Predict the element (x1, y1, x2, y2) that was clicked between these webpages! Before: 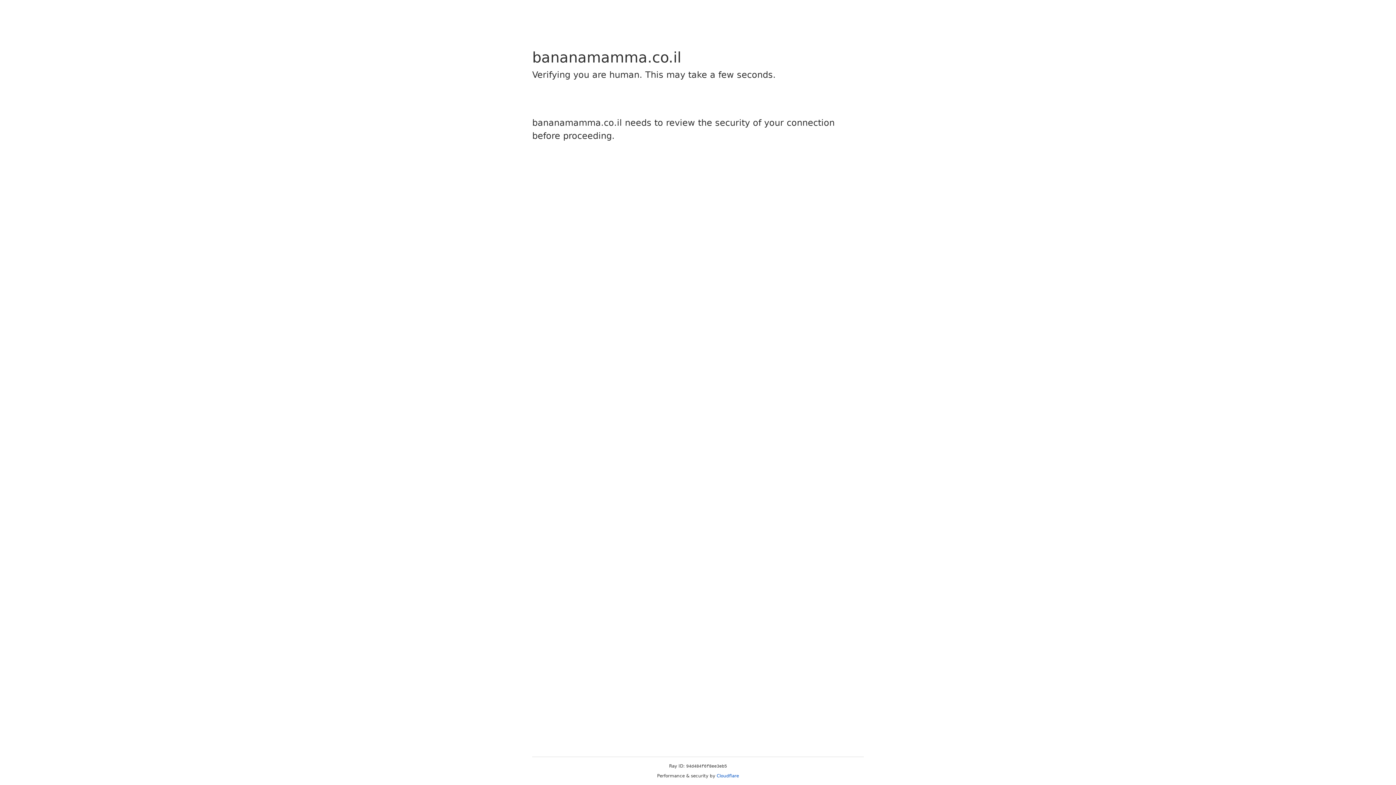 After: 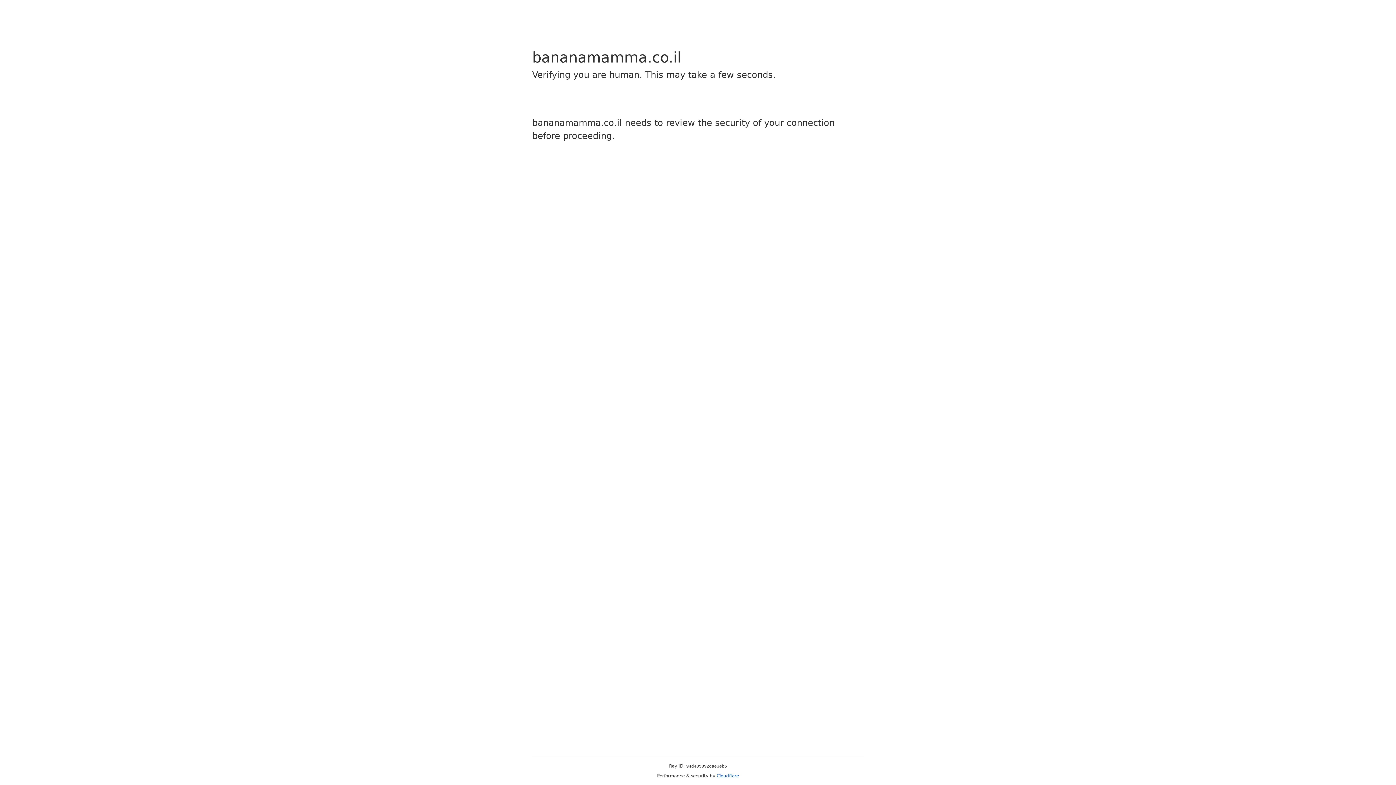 Action: label: Cloudflare bbox: (716, 773, 739, 778)